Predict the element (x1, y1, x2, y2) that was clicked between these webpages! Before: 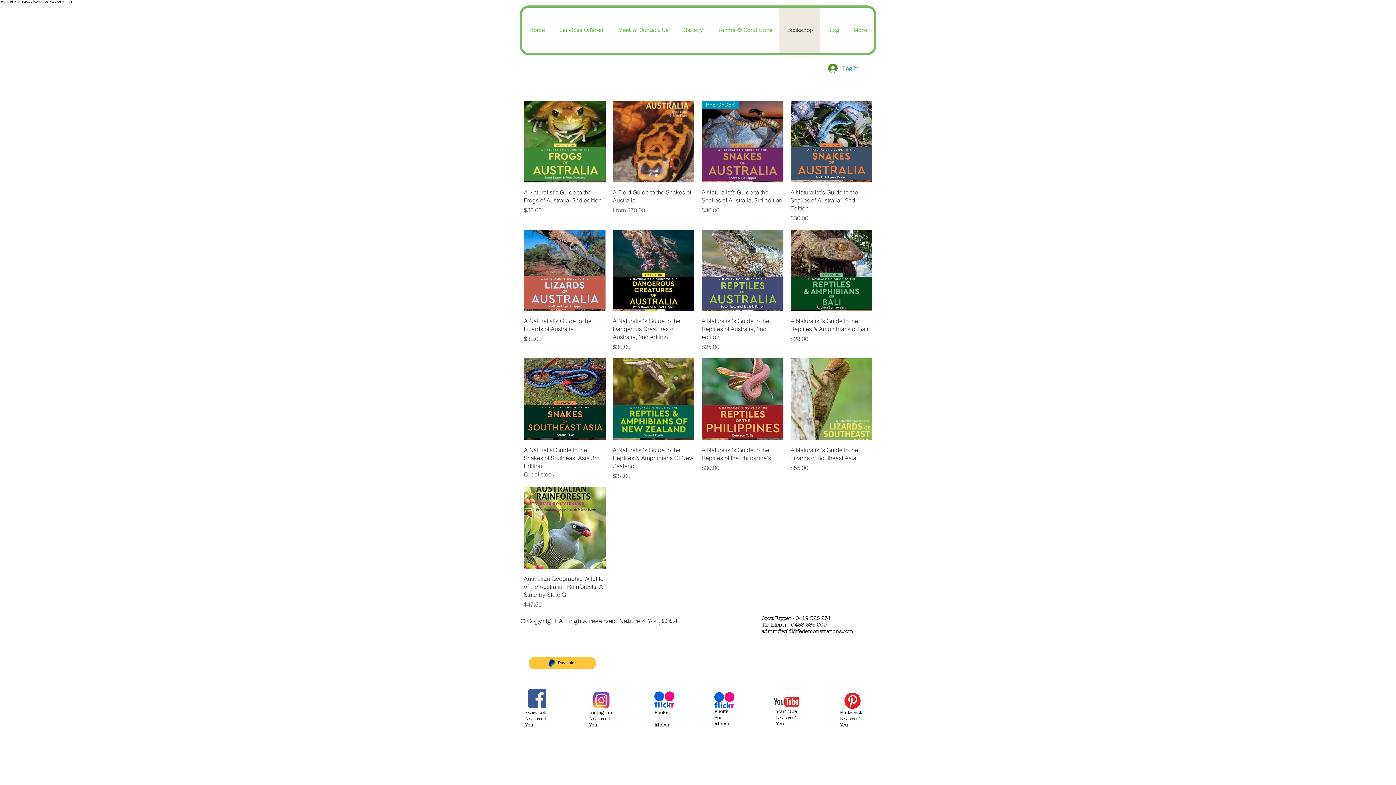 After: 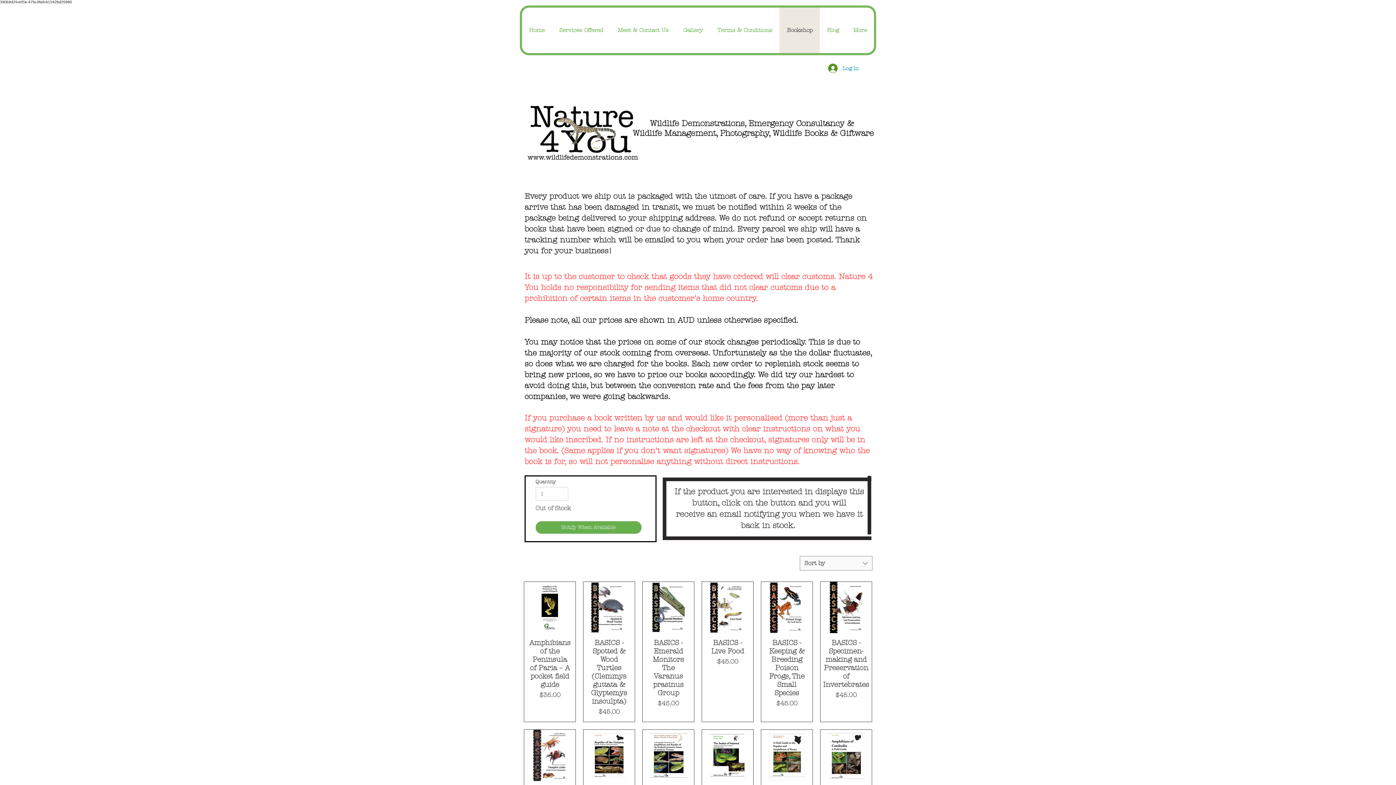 Action: label: Bookshop bbox: (779, 7, 820, 53)